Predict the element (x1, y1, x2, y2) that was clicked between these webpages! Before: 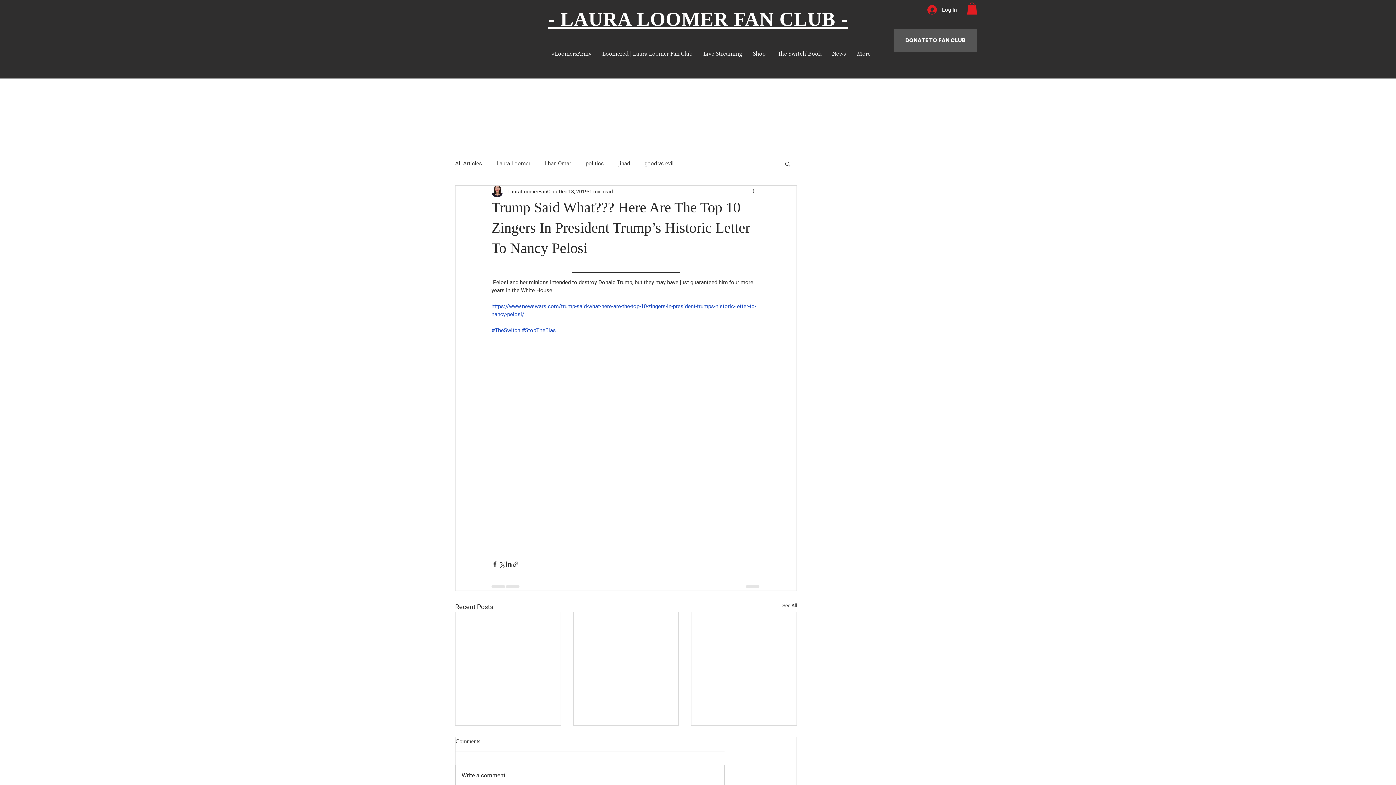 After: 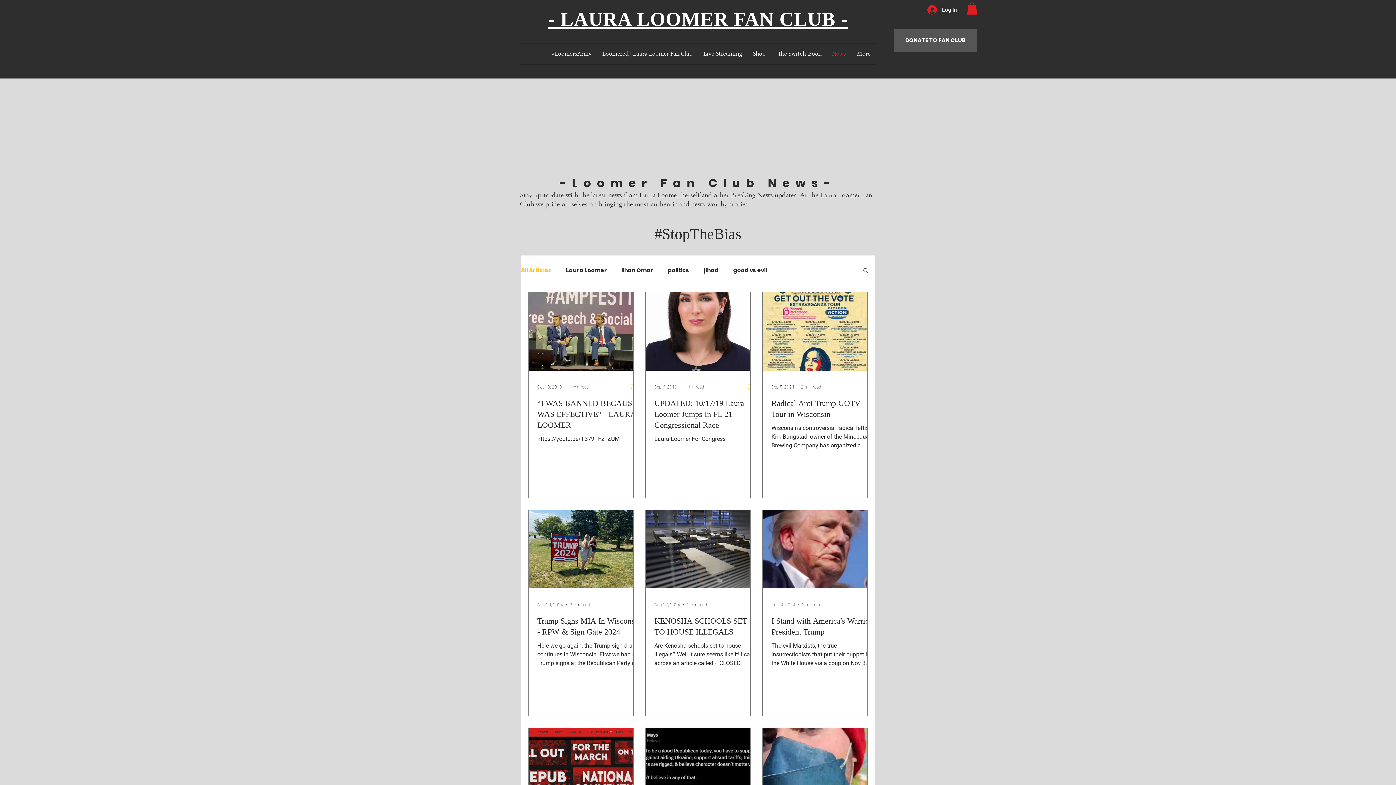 Action: label: All Articles bbox: (455, 159, 482, 167)